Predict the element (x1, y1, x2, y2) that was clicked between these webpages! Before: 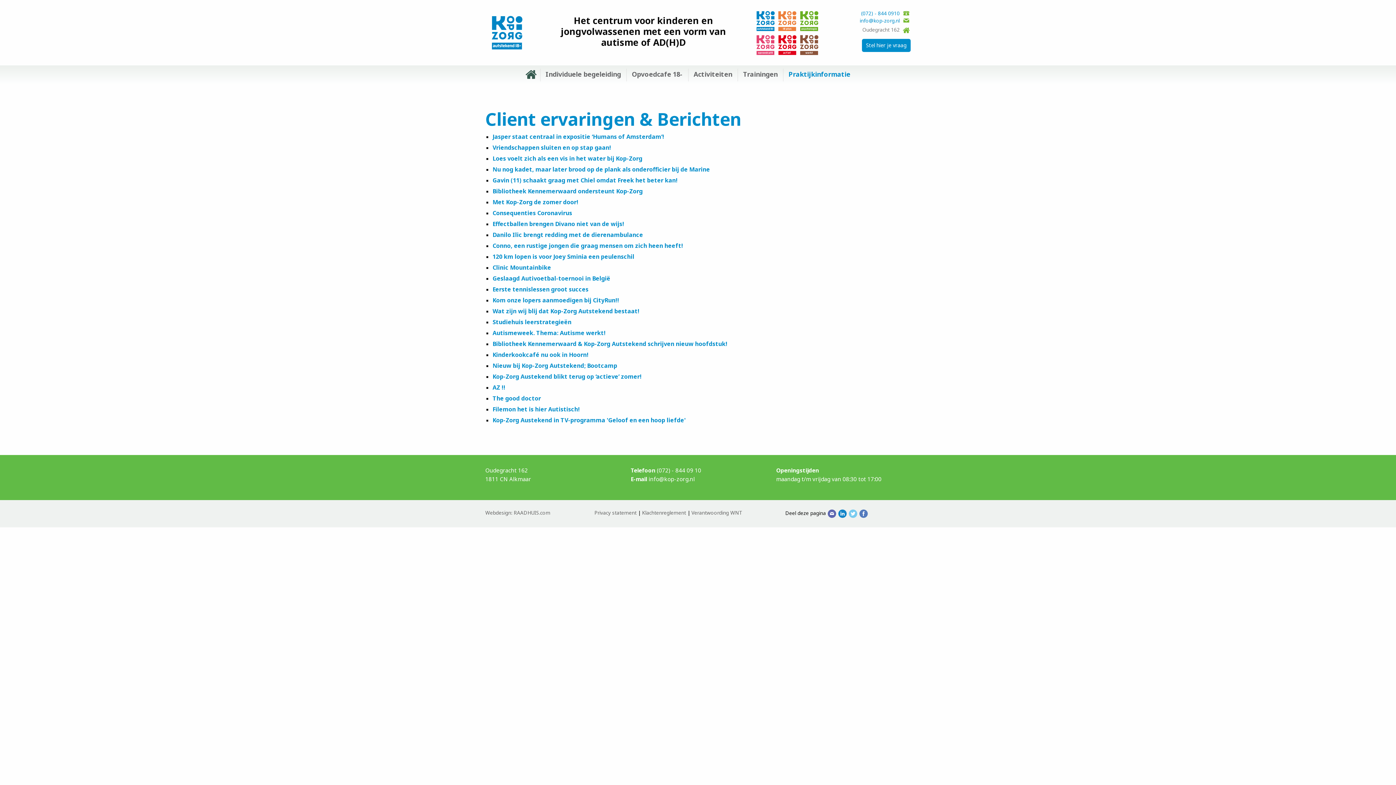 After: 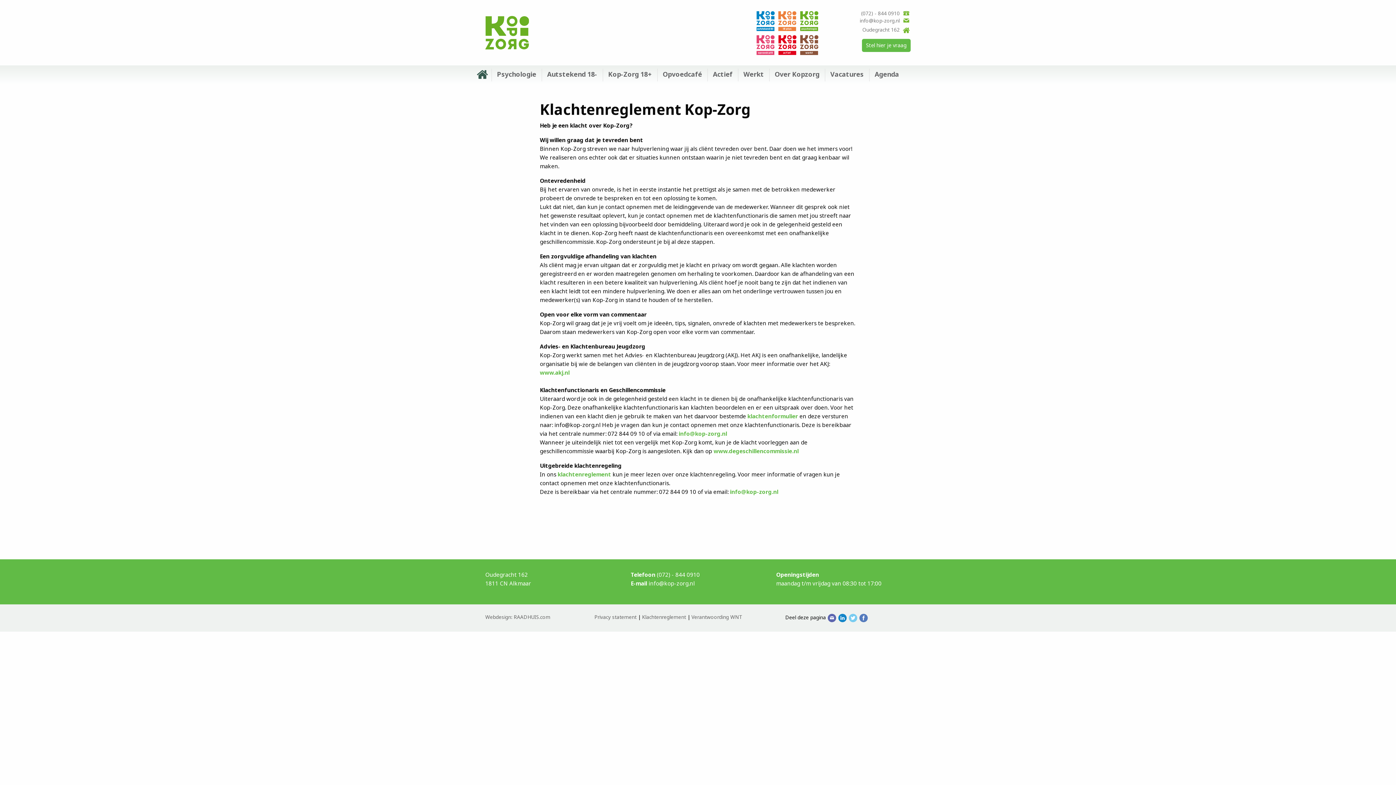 Action: label: Klachtenreglement bbox: (642, 509, 686, 516)